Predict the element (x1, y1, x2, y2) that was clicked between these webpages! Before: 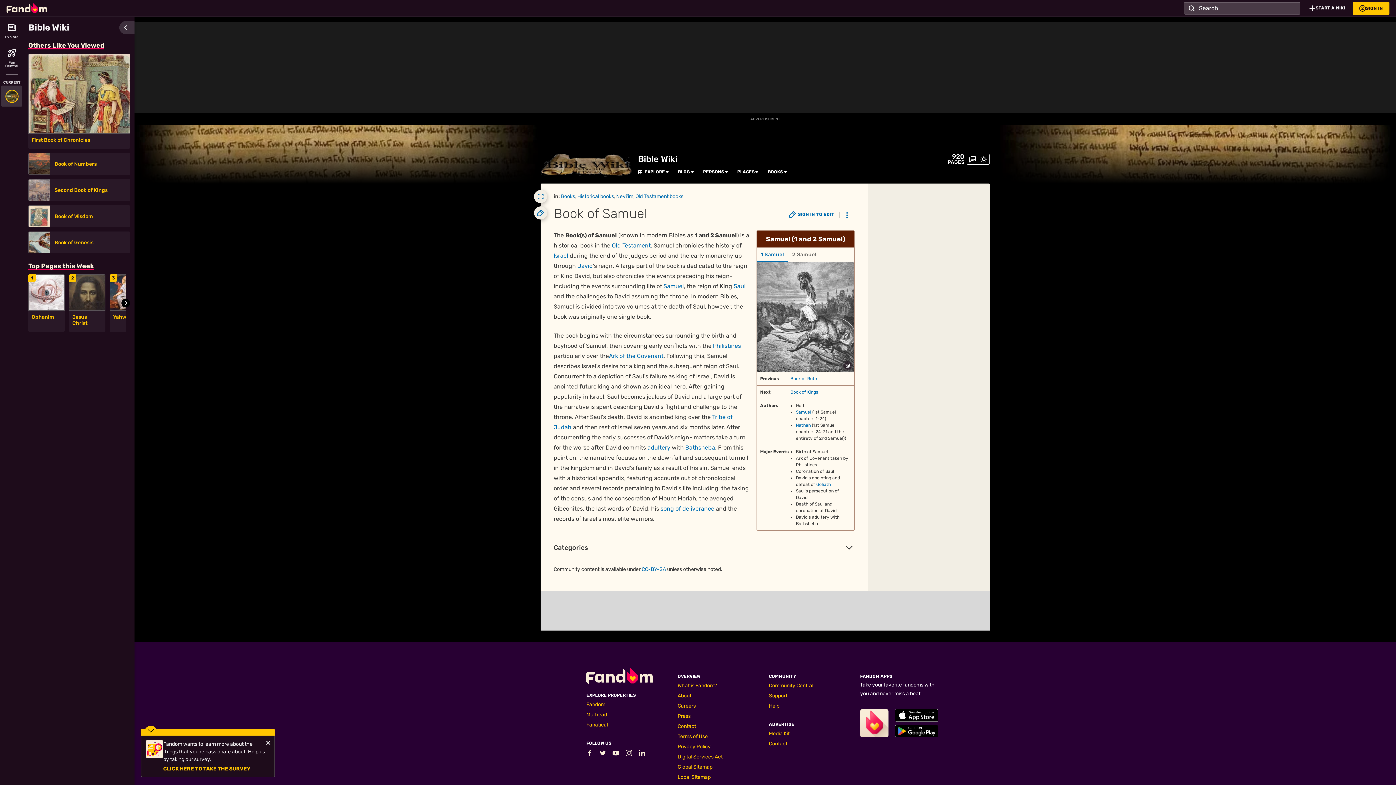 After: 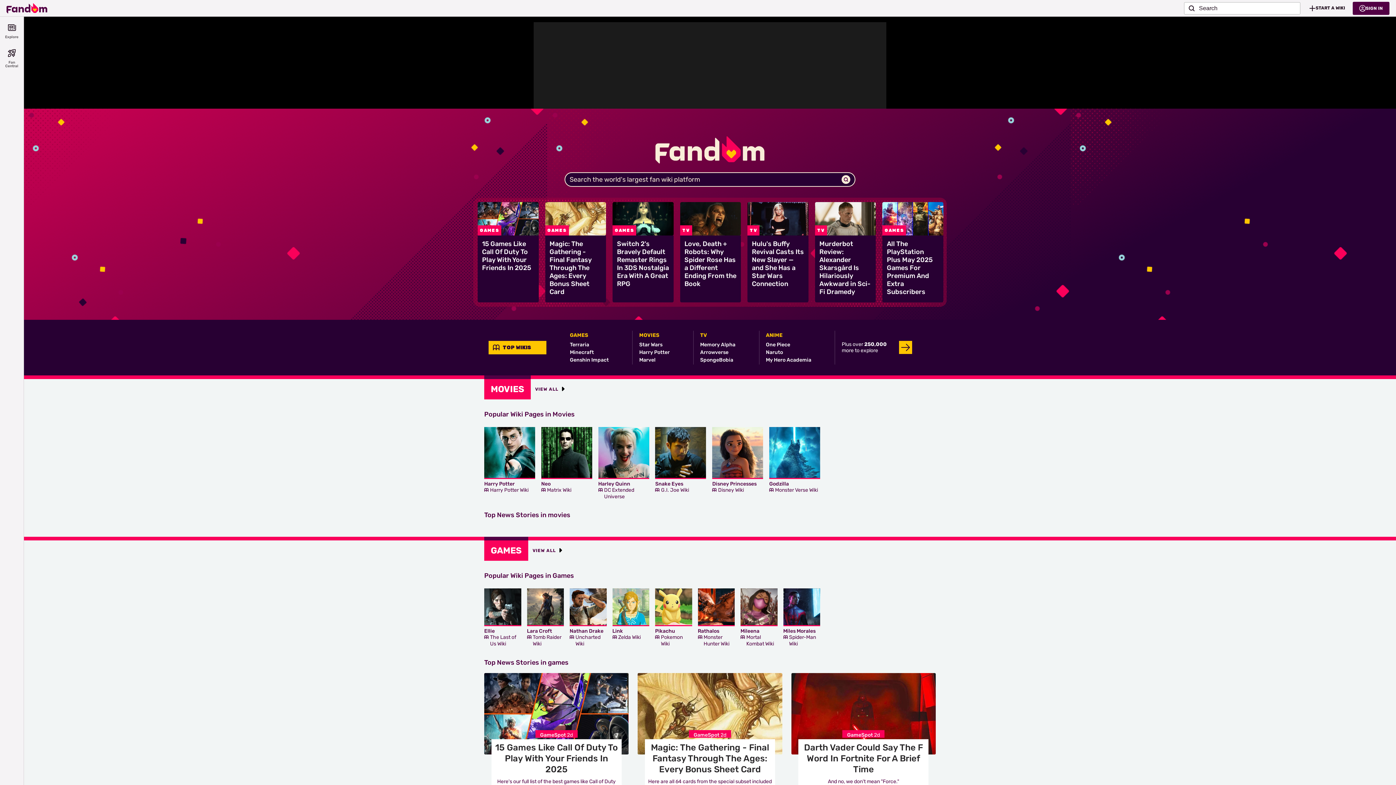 Action: label: Fandom homepage bbox: (6, 0, 47, 15)